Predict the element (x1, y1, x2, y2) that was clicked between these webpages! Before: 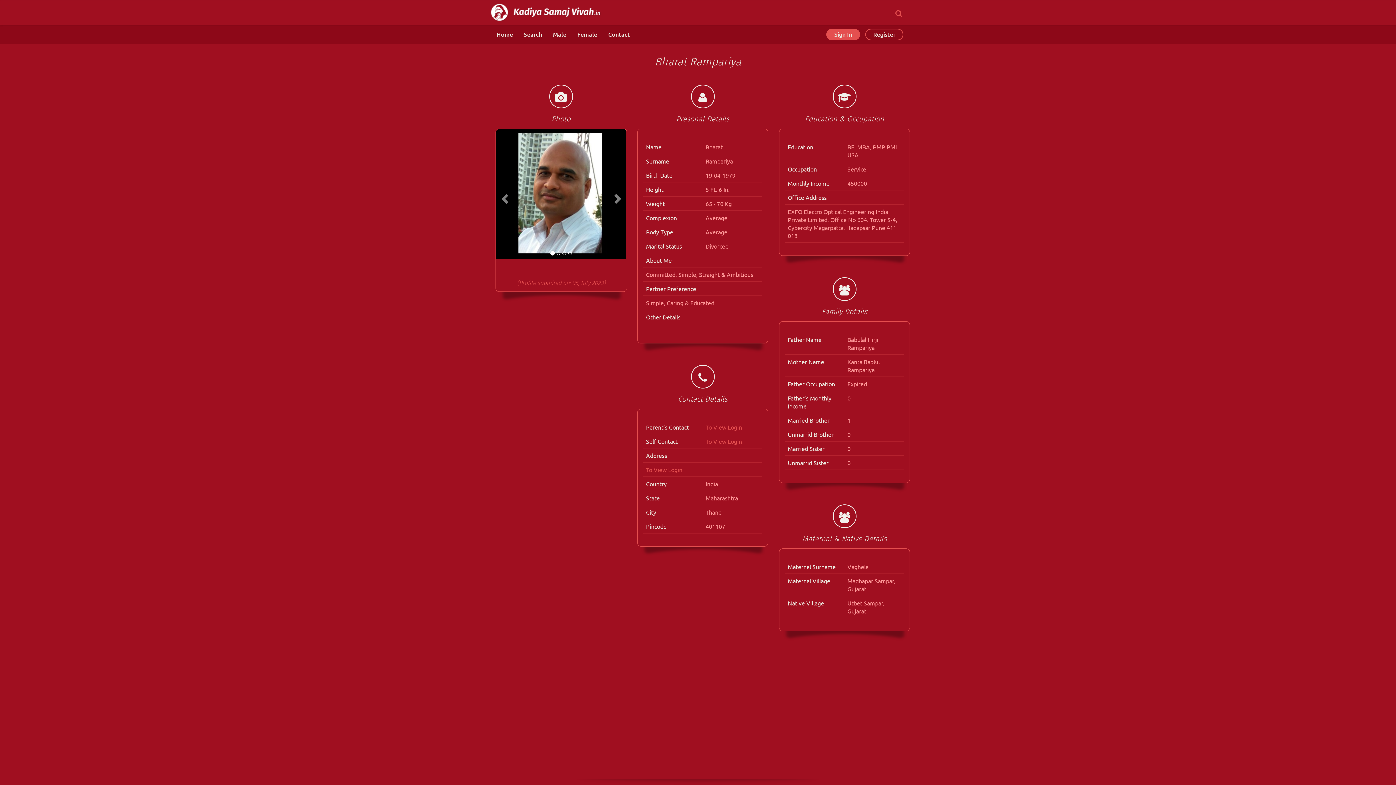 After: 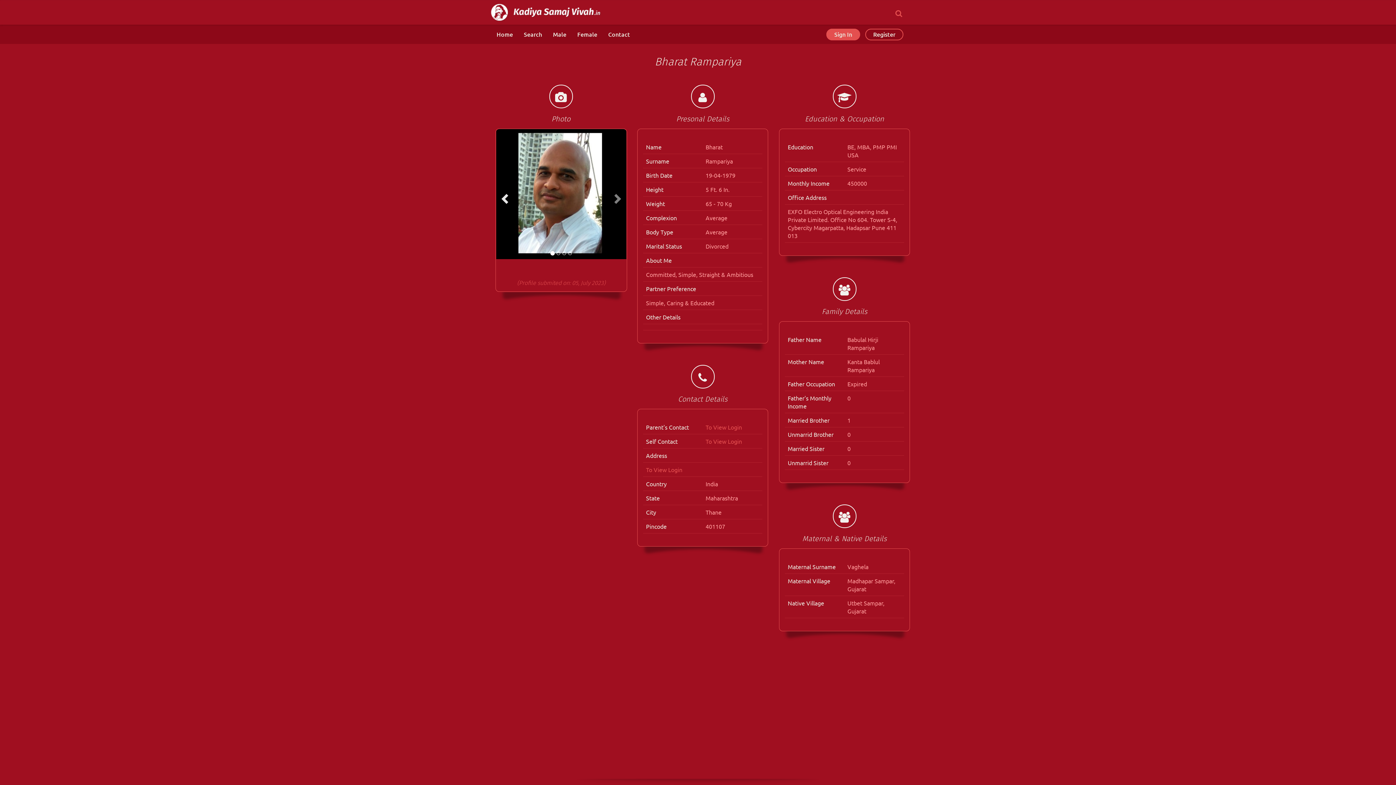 Action: bbox: (496, 129, 515, 267) label: <<